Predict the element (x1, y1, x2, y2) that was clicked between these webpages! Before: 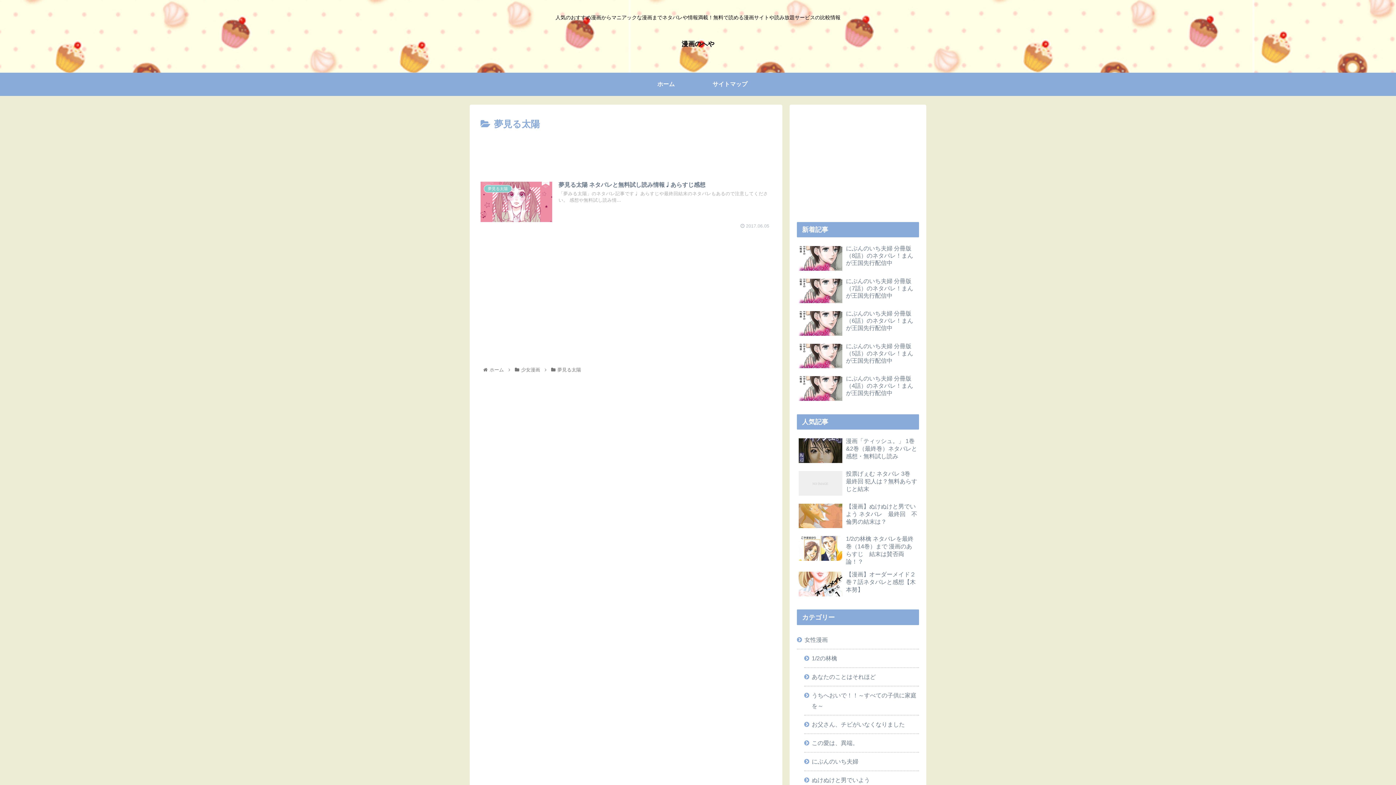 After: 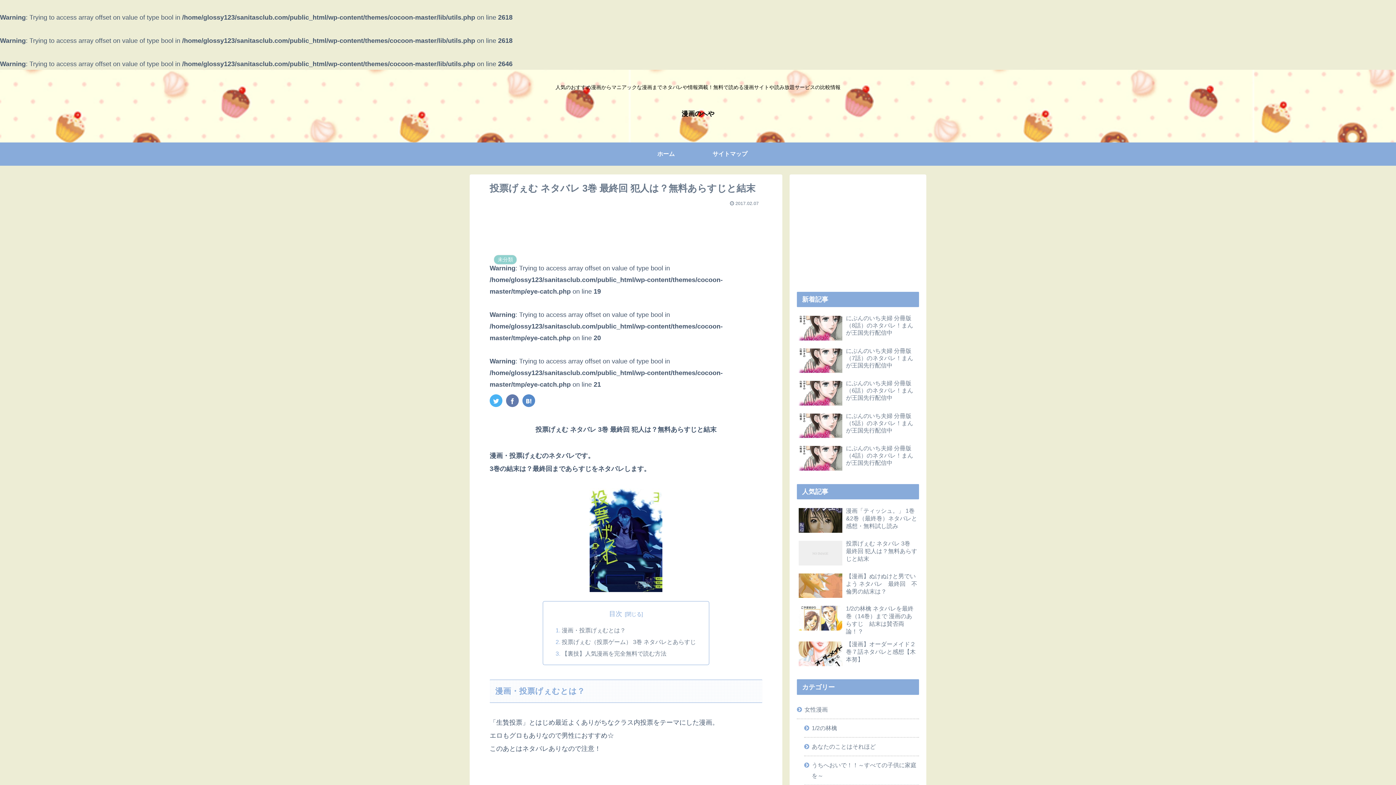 Action: bbox: (797, 468, 919, 499) label: 投票げぇむ ネタバレ 3巻 最終回 犯人は？無料あらすじと結末